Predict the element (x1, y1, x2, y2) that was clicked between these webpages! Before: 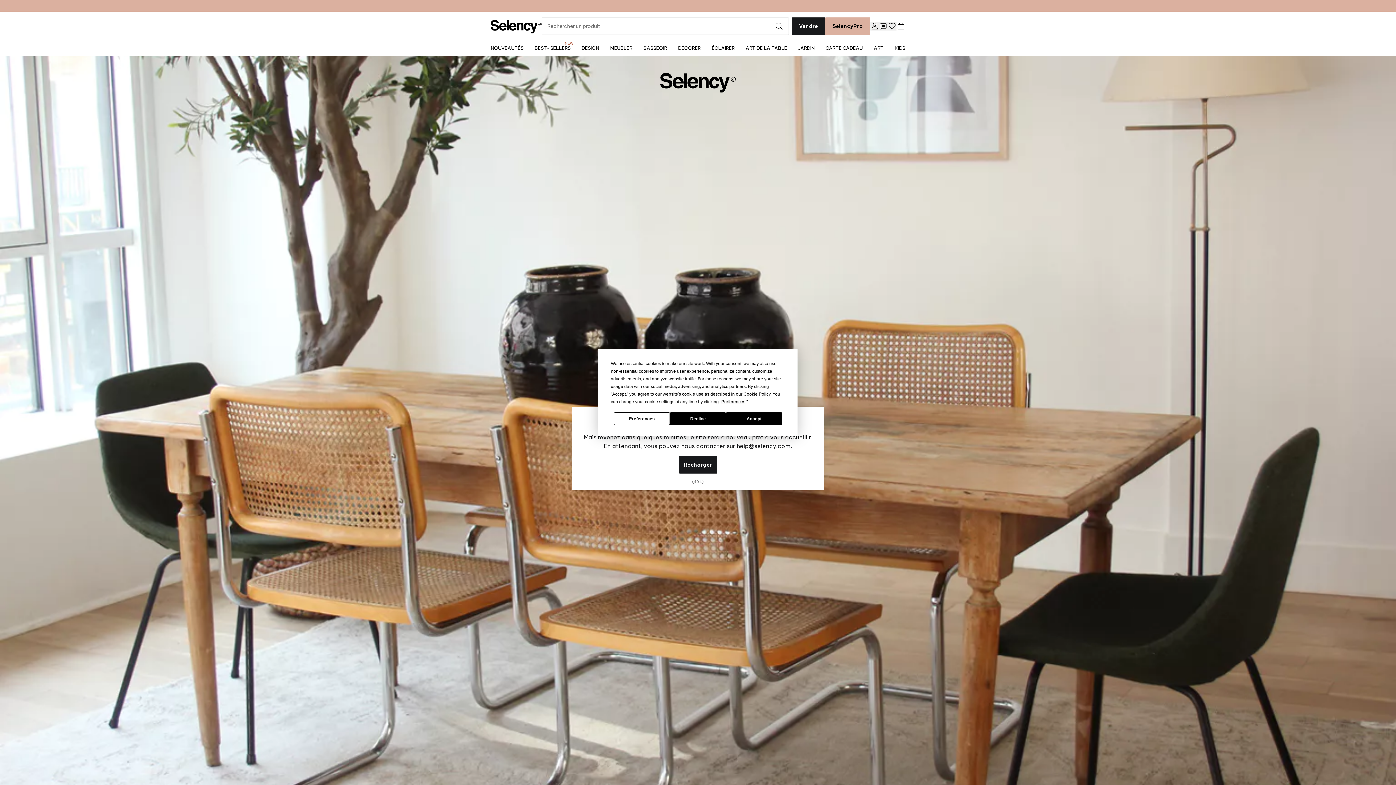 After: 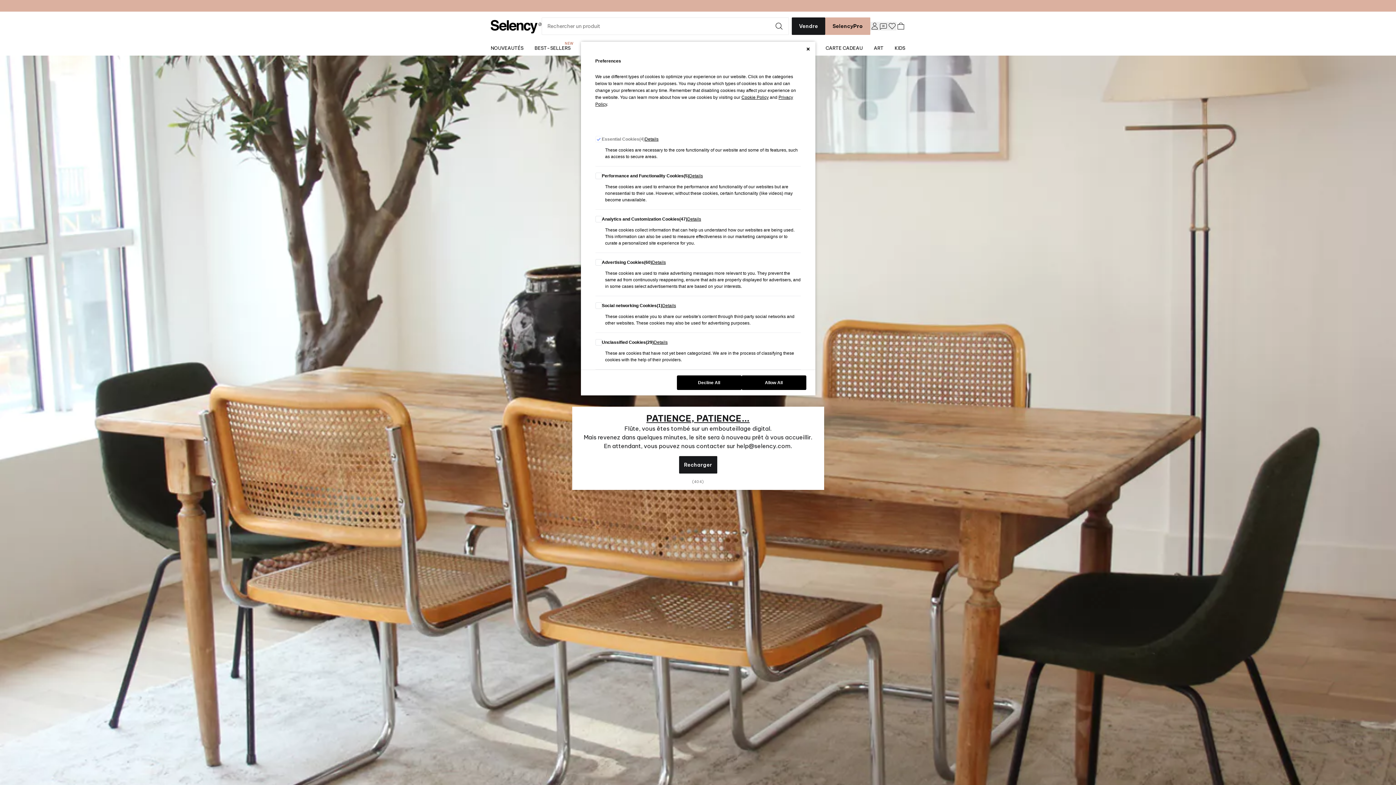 Action: label: Preferences bbox: (721, 399, 745, 404)